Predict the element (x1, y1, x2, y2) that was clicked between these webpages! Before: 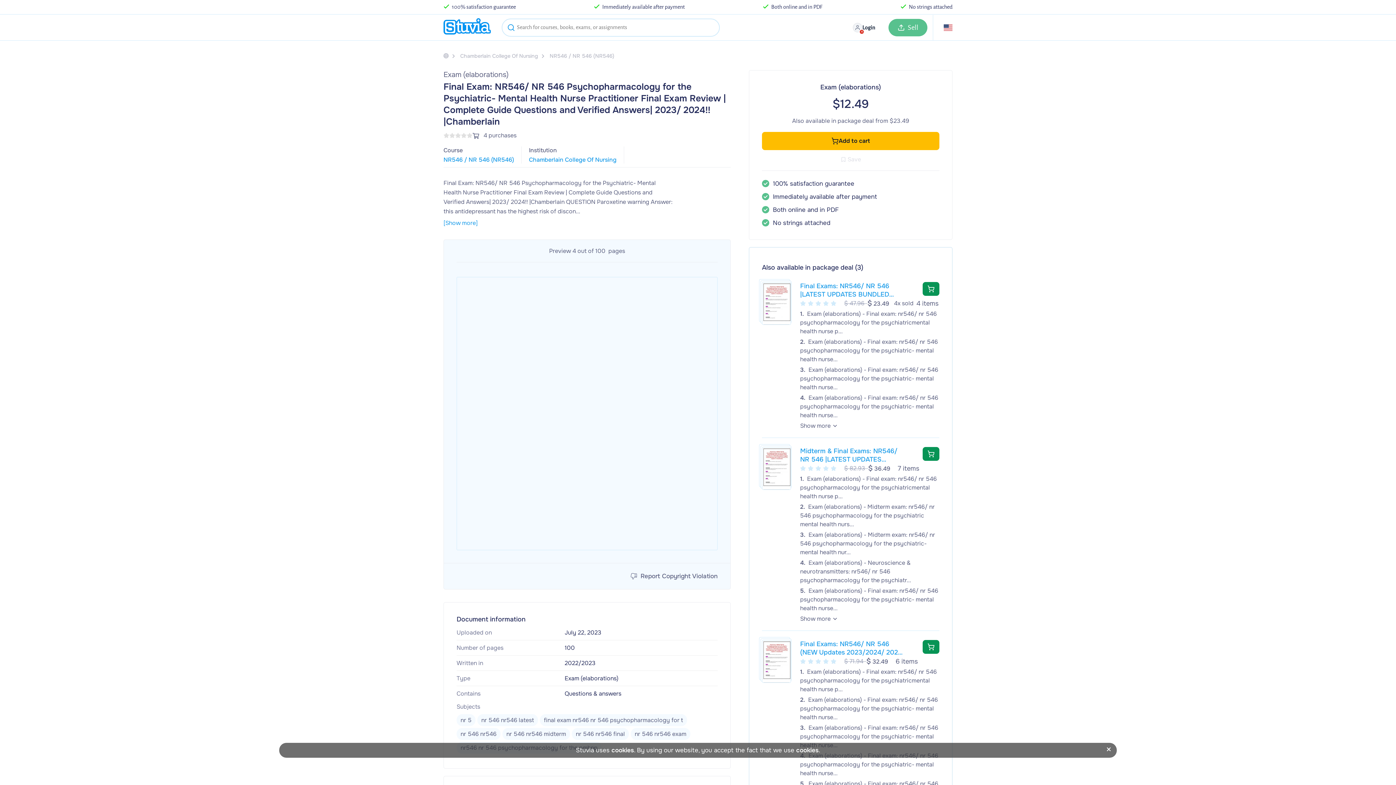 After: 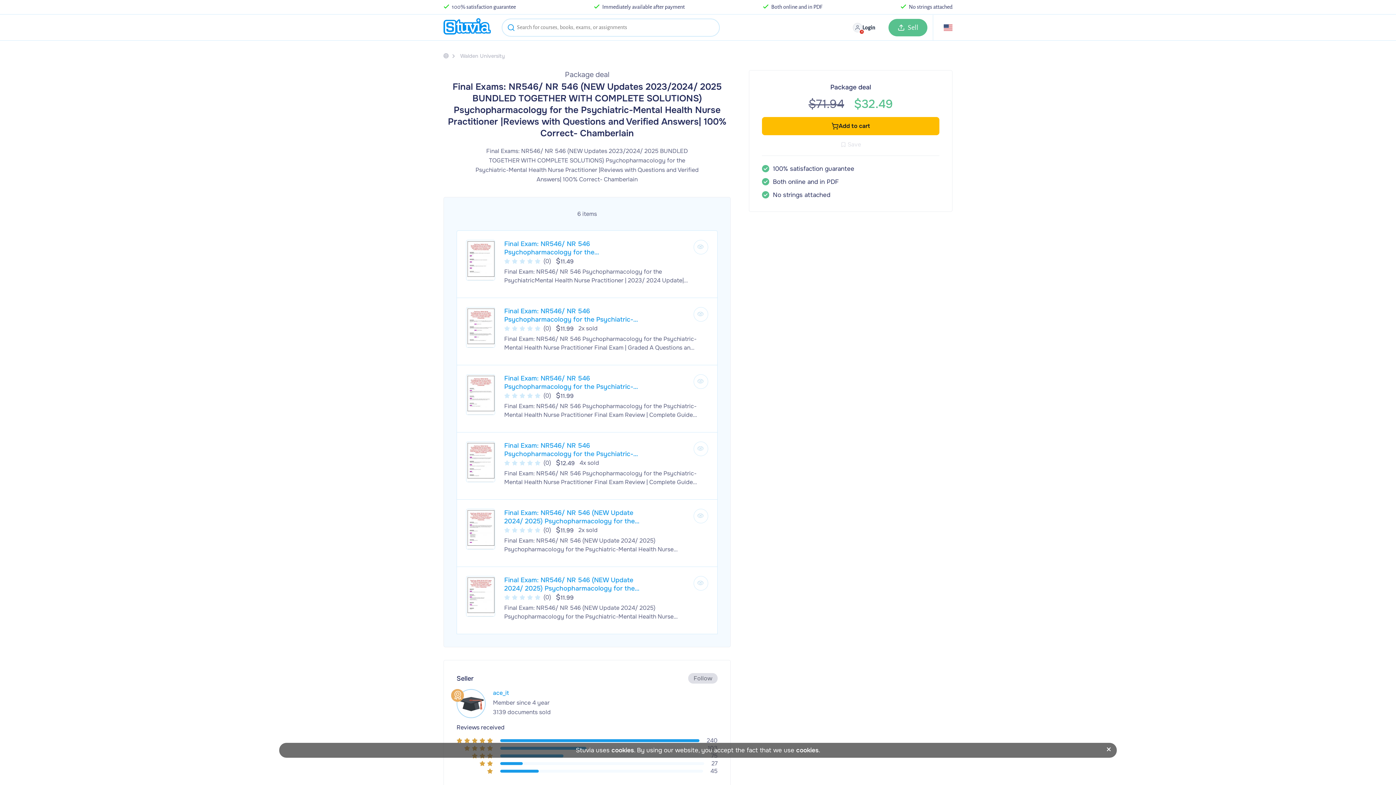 Action: label: Final Exams: NR546/ NR 546 (NEW Updates 2023/2024/ 2025 BUNDLED TOGETHER WITH COMPLETE SOLUTIONS) Psychopharmacology for the Psychiatric-Mental Health Nurse Practitioner |Reviews with Questions and Verified Answers| 100% Correct- Chamberlain bbox: (800, 640, 904, 657)